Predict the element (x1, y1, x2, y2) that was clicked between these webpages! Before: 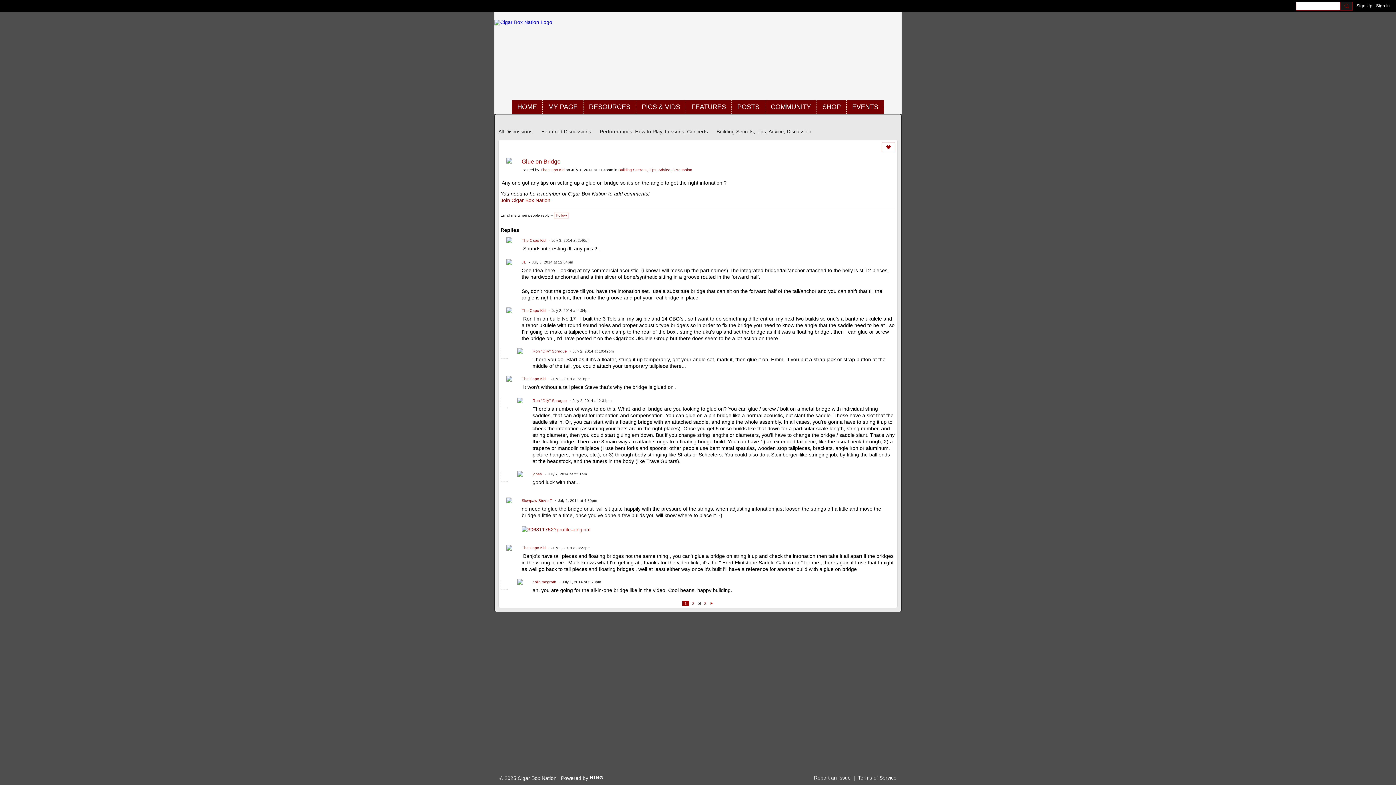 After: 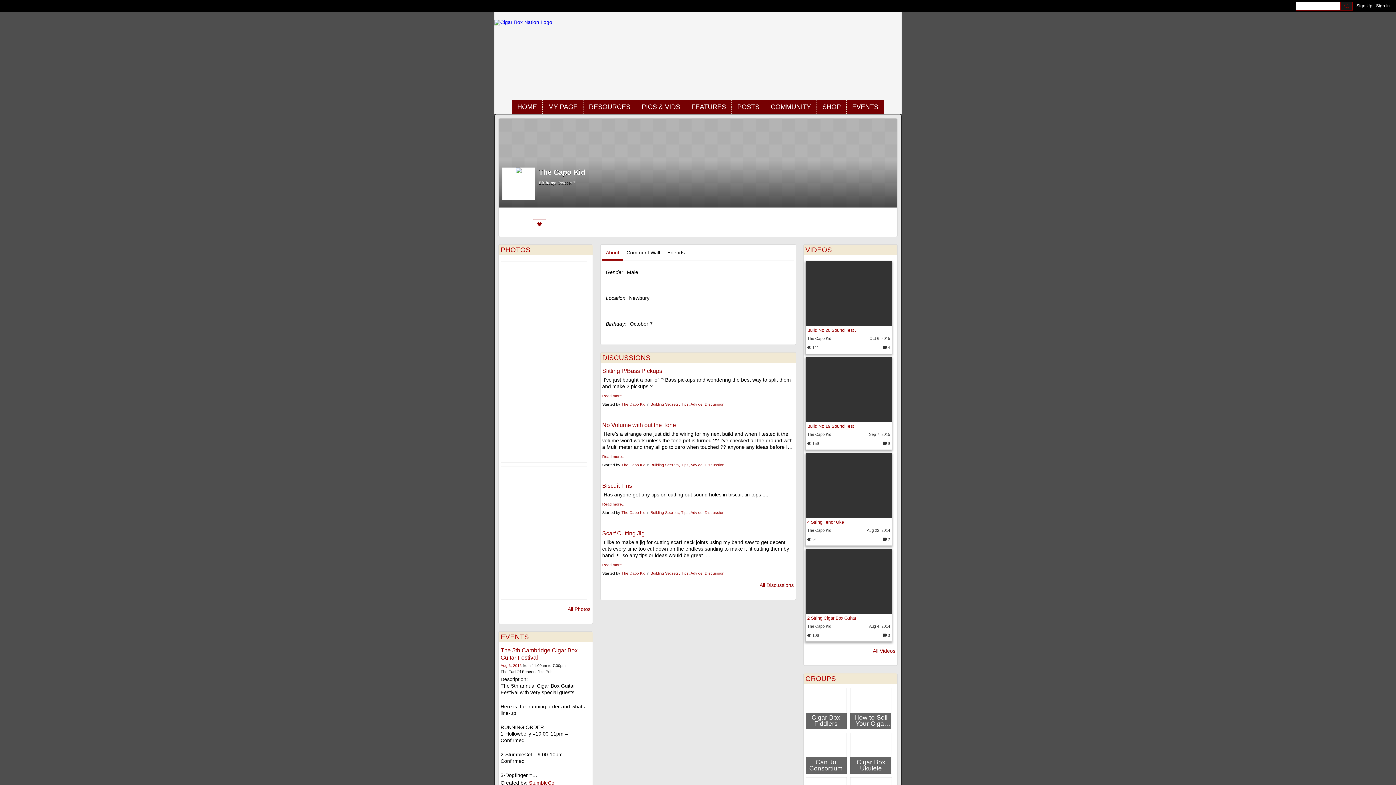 Action: bbox: (540, 167, 564, 172) label: The Capo Kid